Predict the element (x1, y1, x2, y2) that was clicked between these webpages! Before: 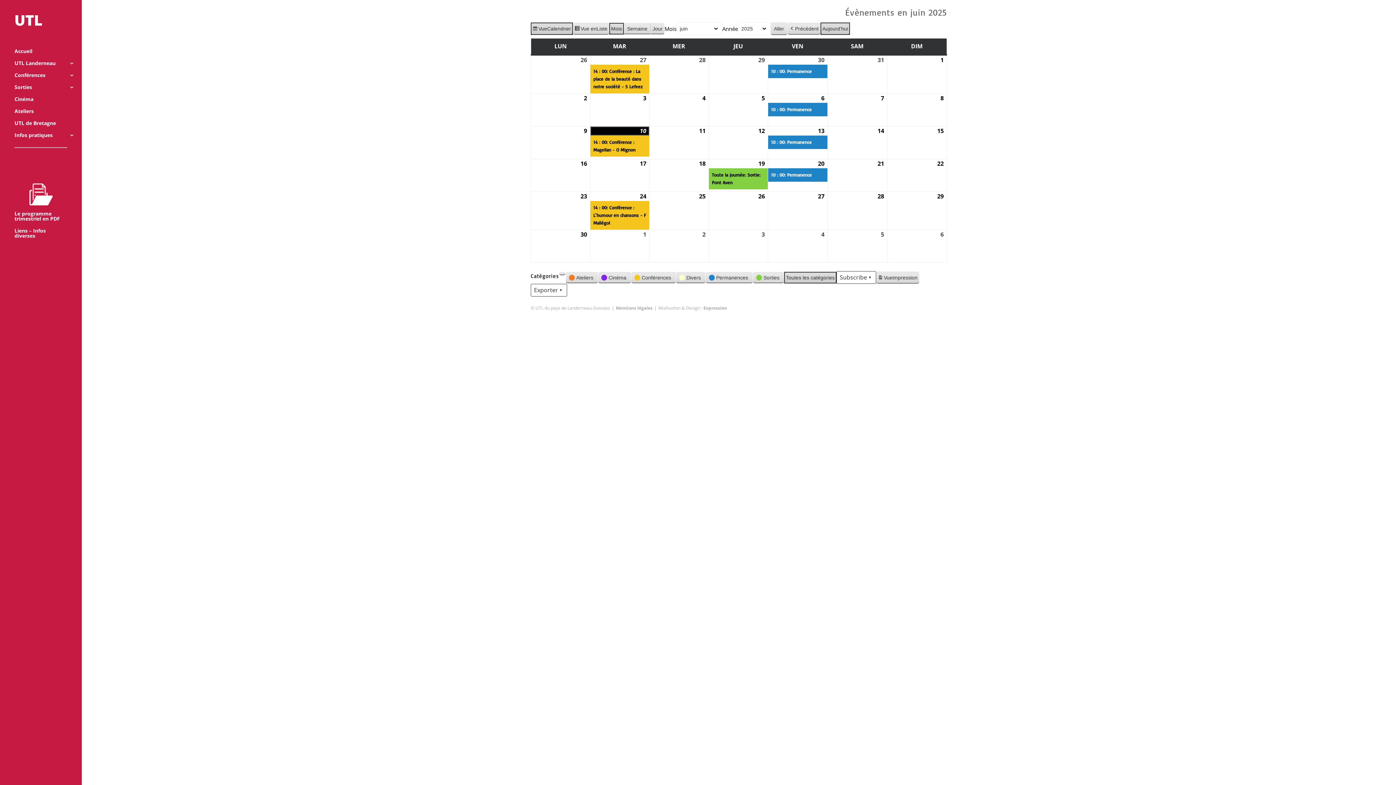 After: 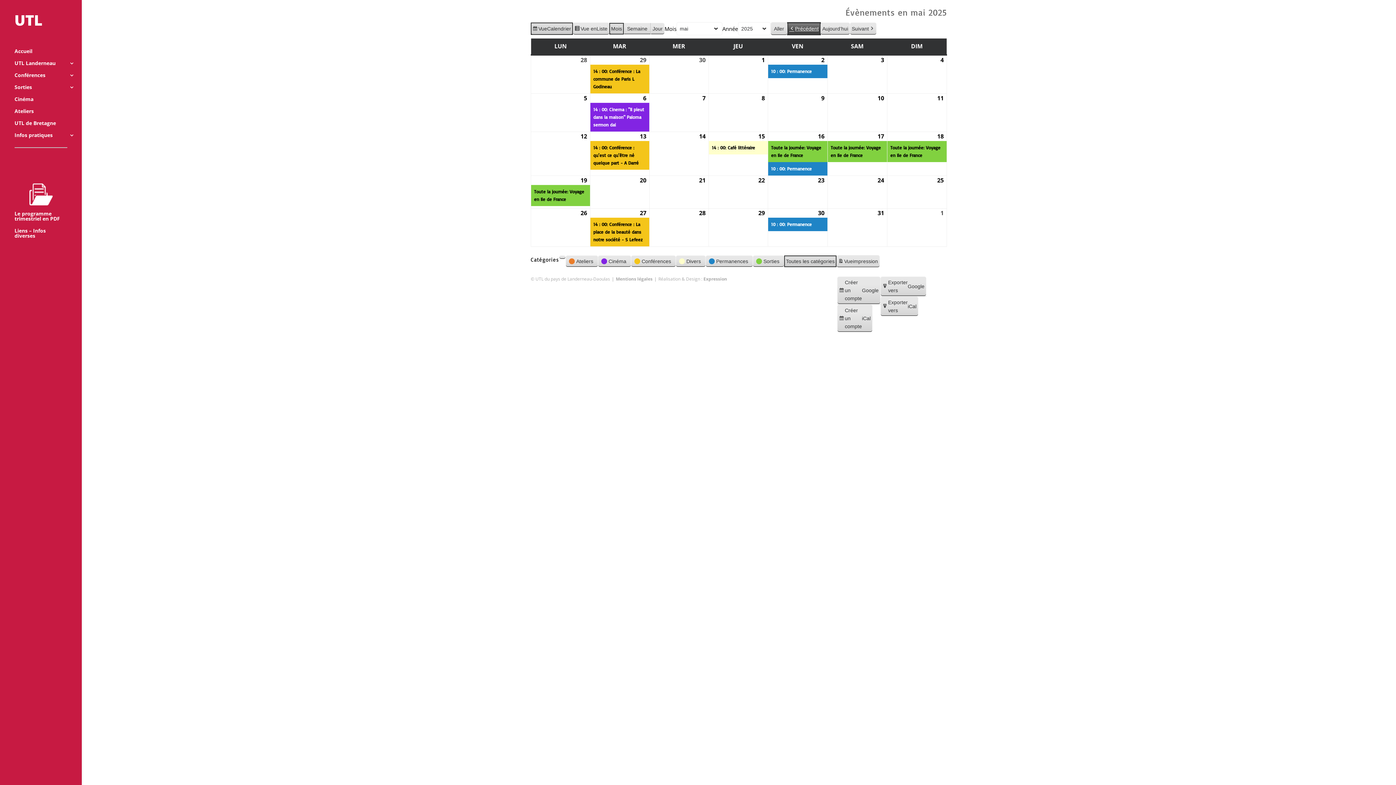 Action: label: Précédent bbox: (787, 22, 820, 34)